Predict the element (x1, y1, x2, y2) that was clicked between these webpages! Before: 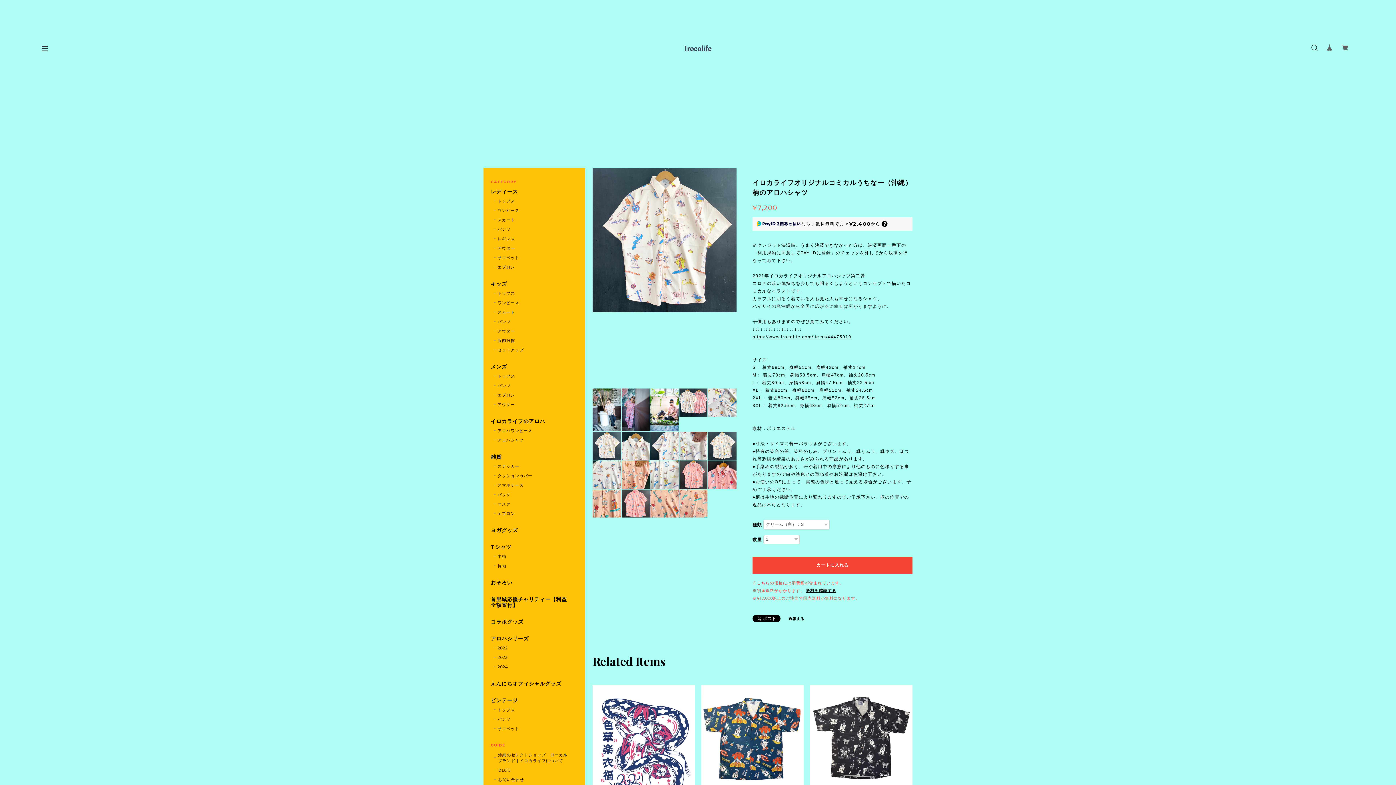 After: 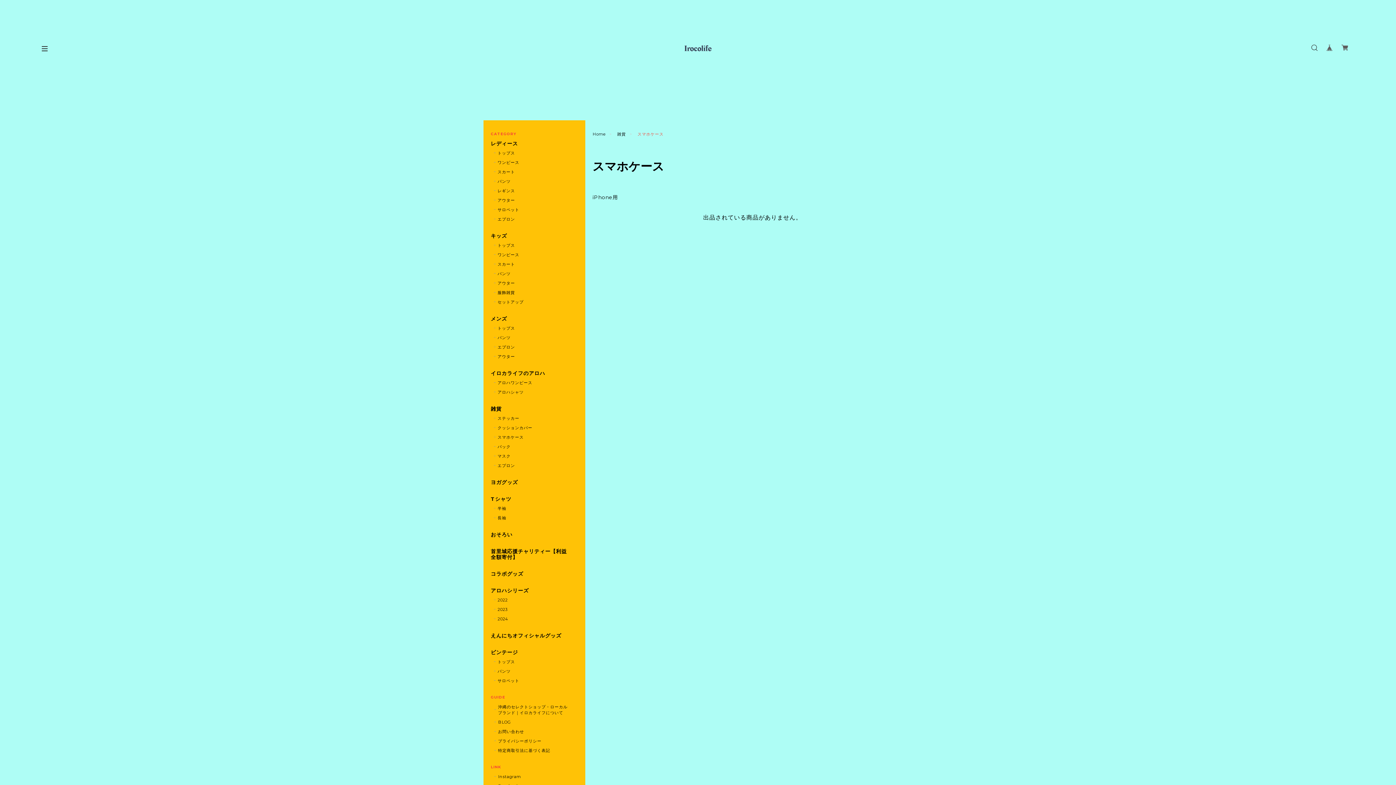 Action: label: スマホケース bbox: (494, 482, 523, 488)